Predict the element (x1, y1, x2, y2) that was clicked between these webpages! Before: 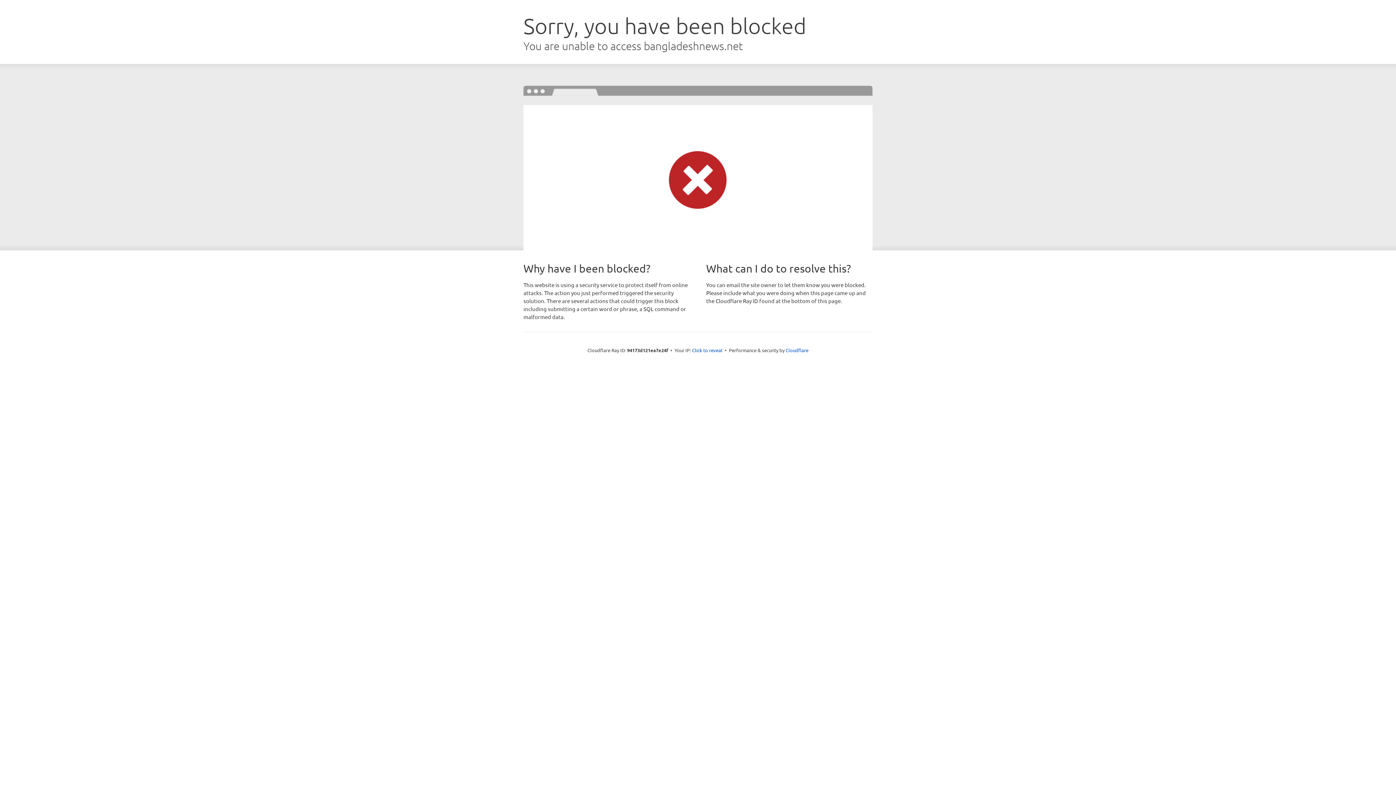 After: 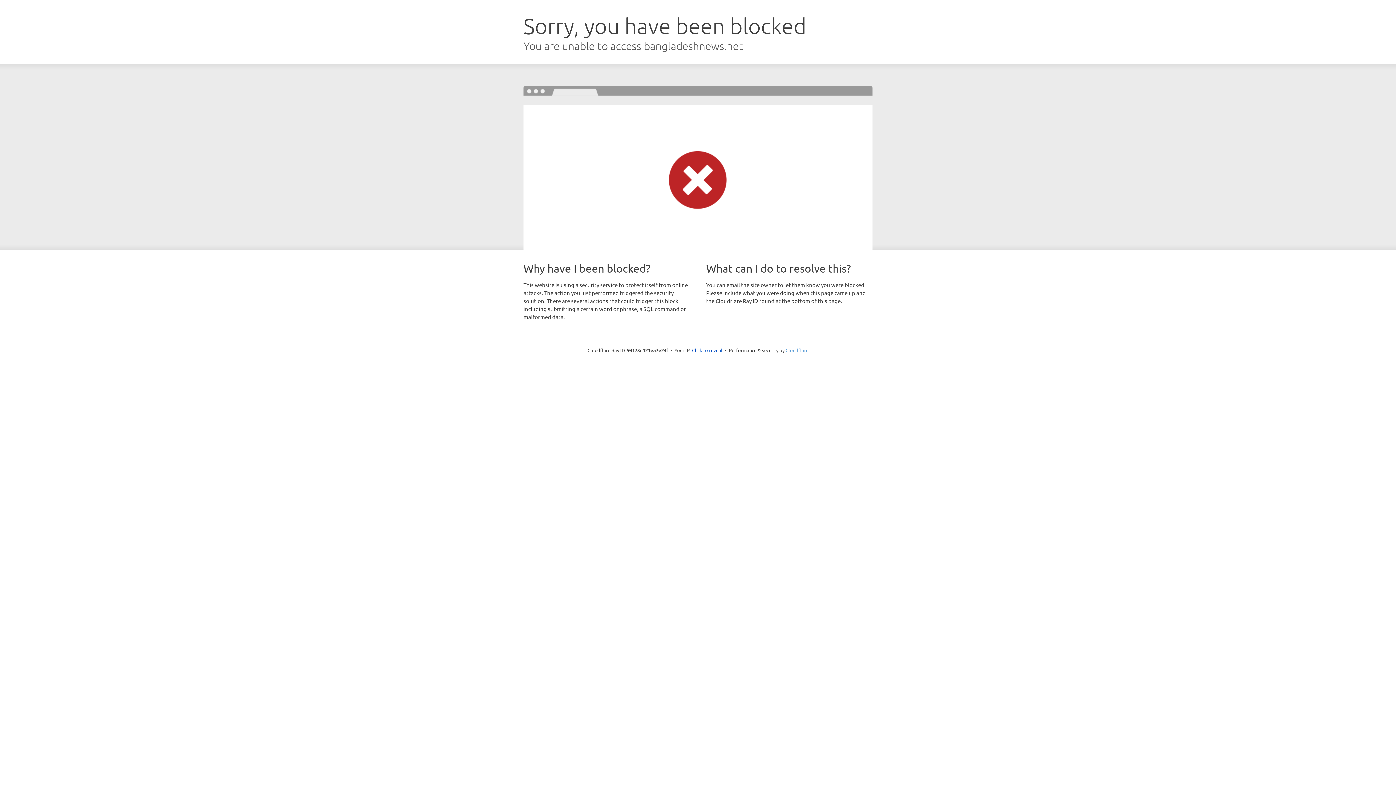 Action: label: Cloudflare bbox: (785, 347, 808, 353)